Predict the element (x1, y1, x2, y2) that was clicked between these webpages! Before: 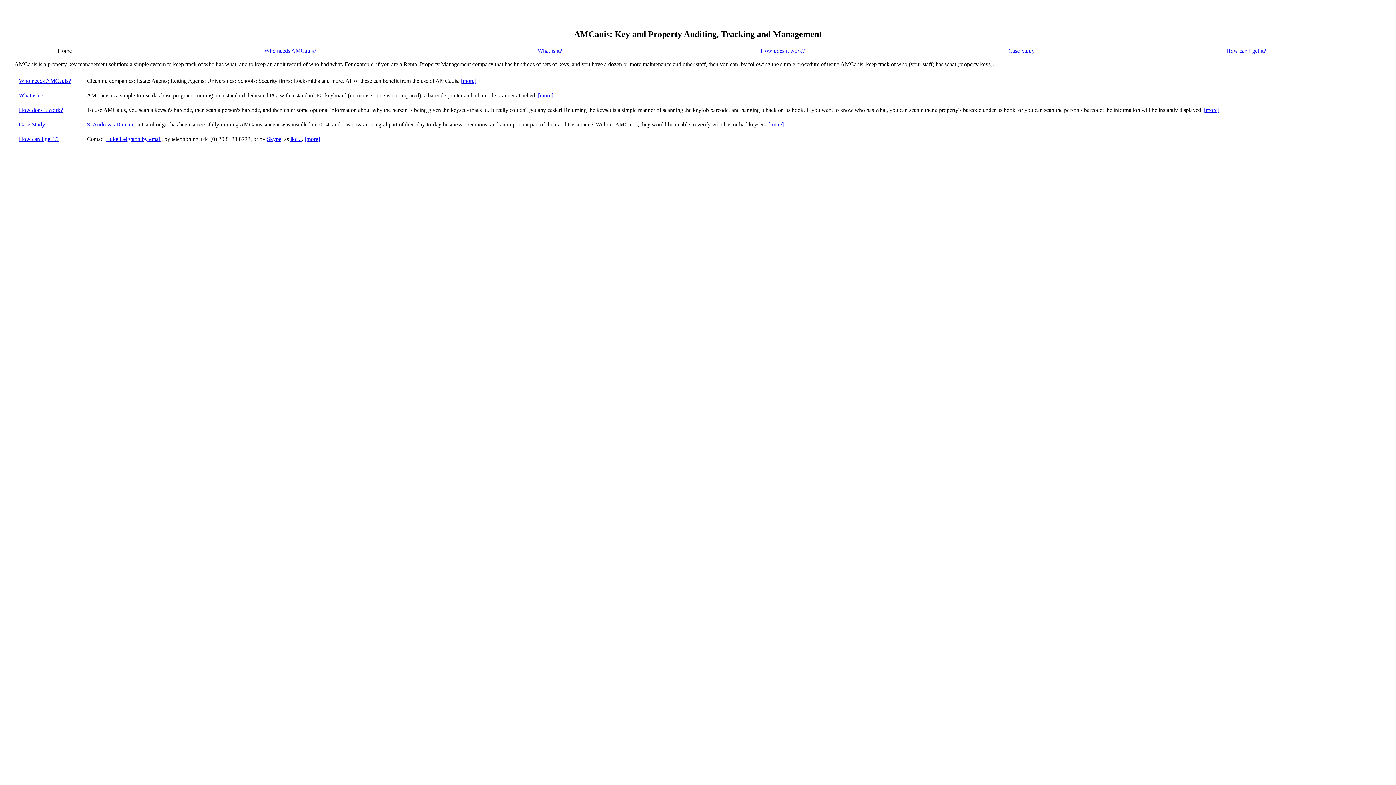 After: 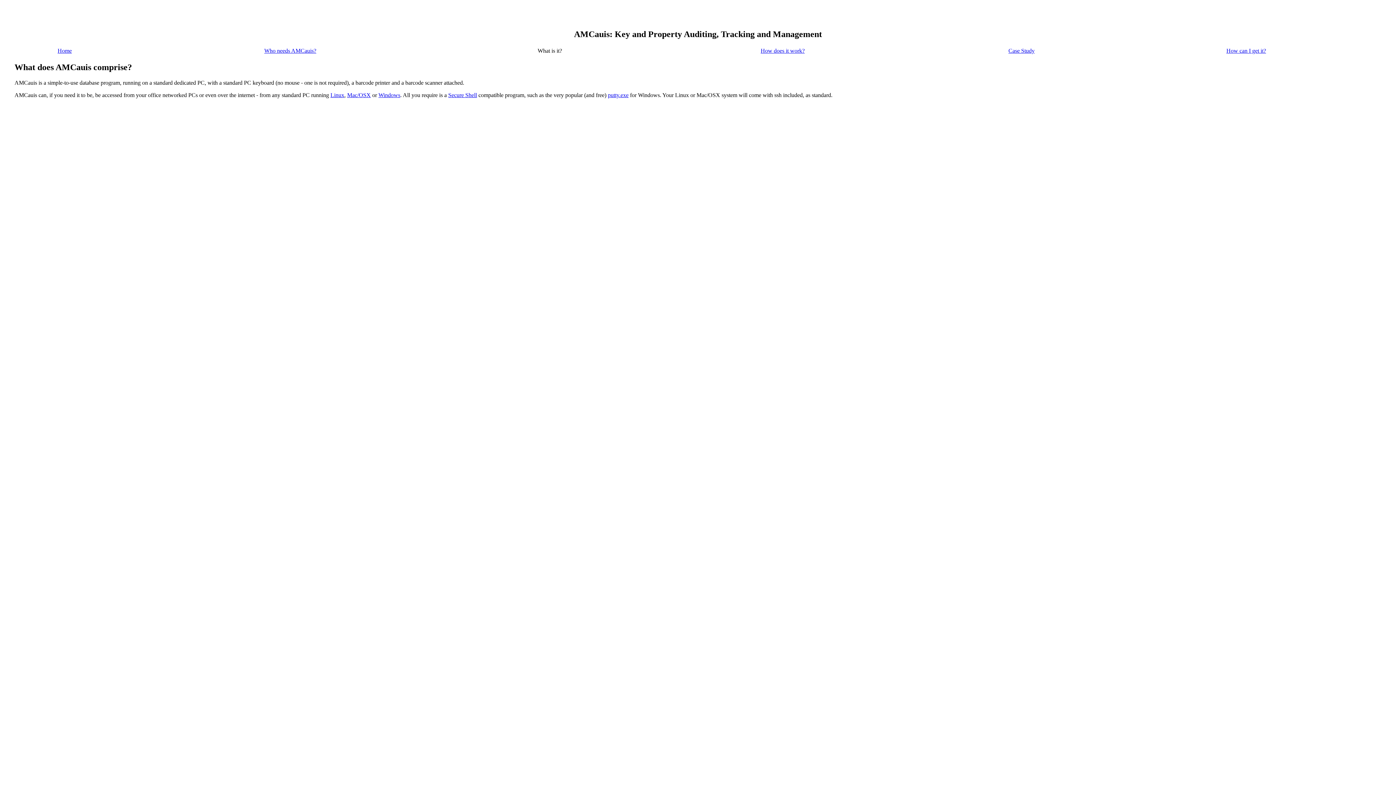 Action: bbox: (537, 47, 562, 53) label: What is it?